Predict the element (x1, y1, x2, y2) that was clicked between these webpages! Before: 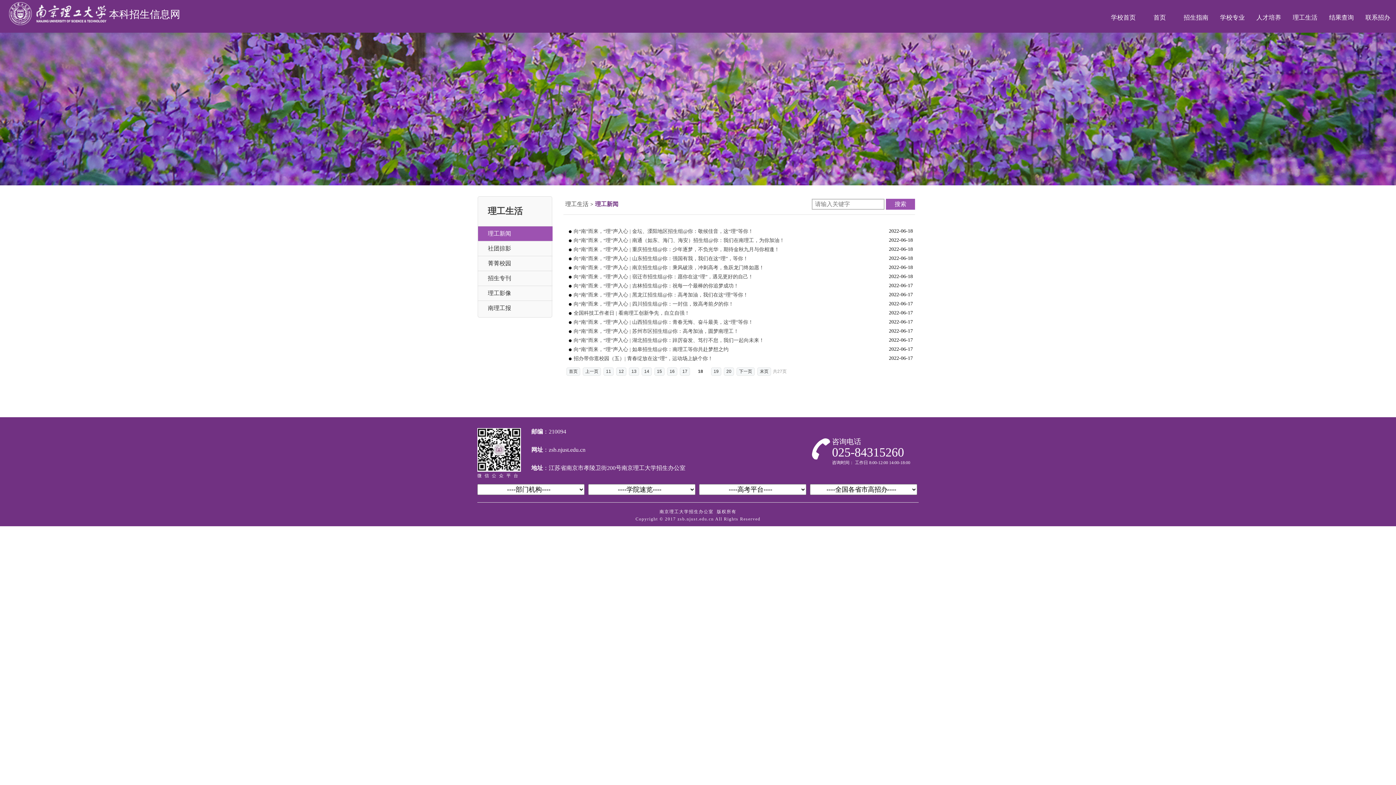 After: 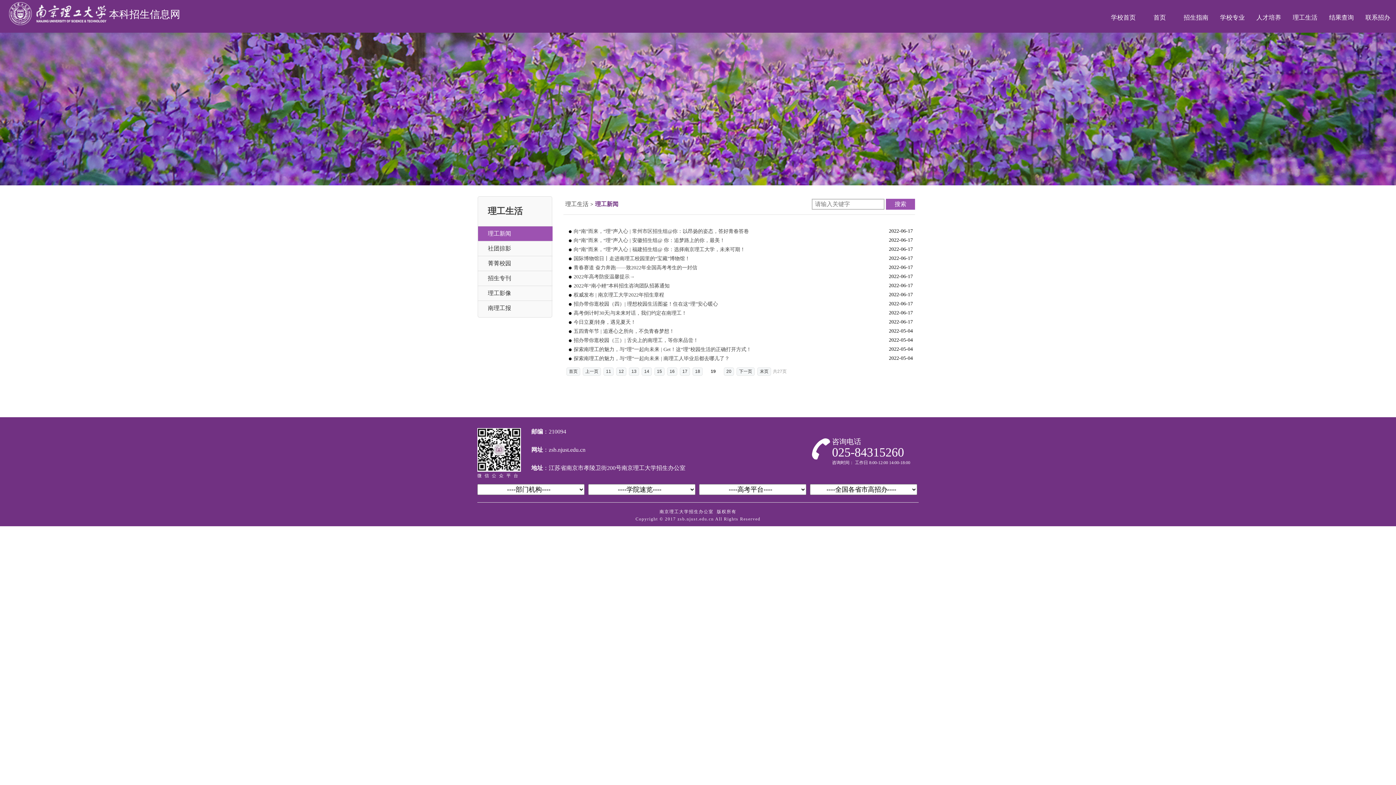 Action: label: 下一页 bbox: (736, 367, 754, 376)